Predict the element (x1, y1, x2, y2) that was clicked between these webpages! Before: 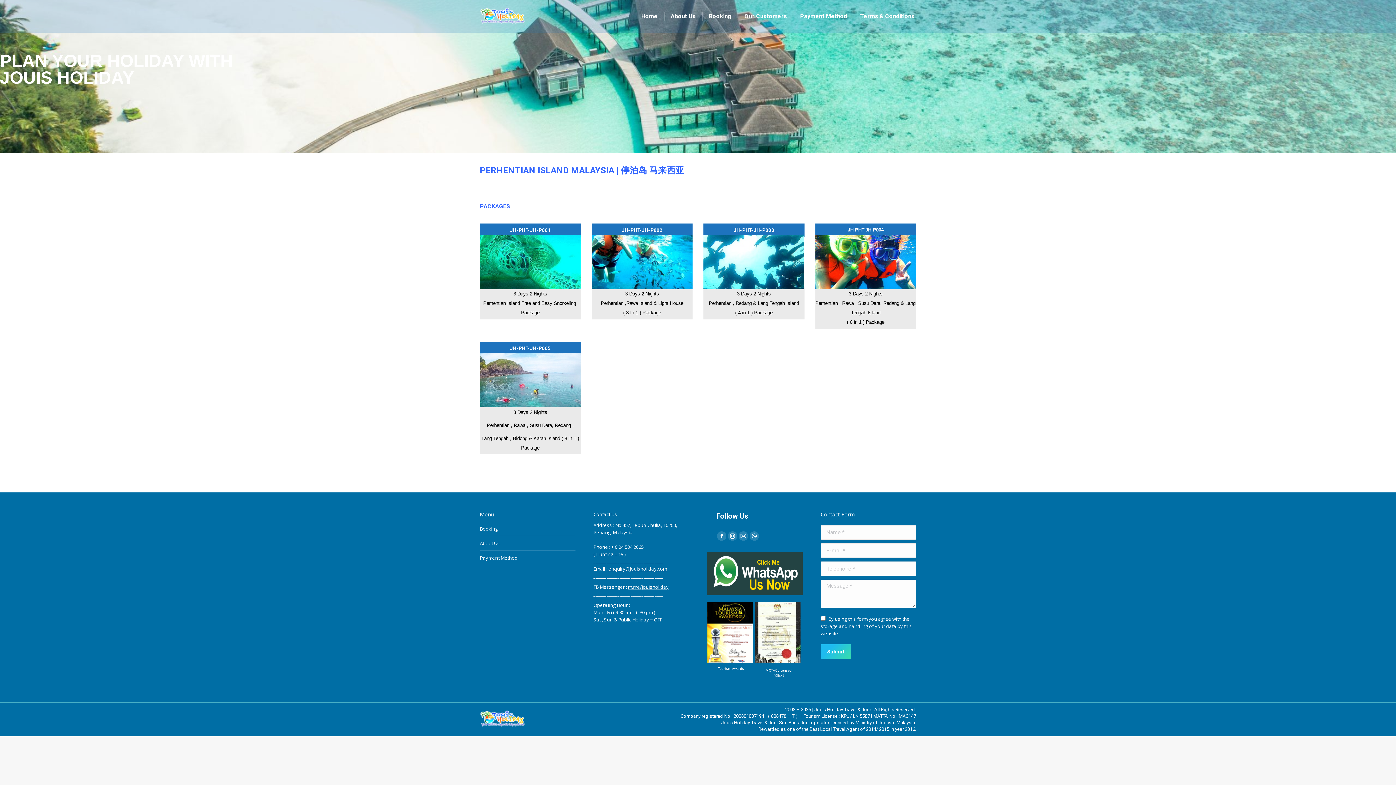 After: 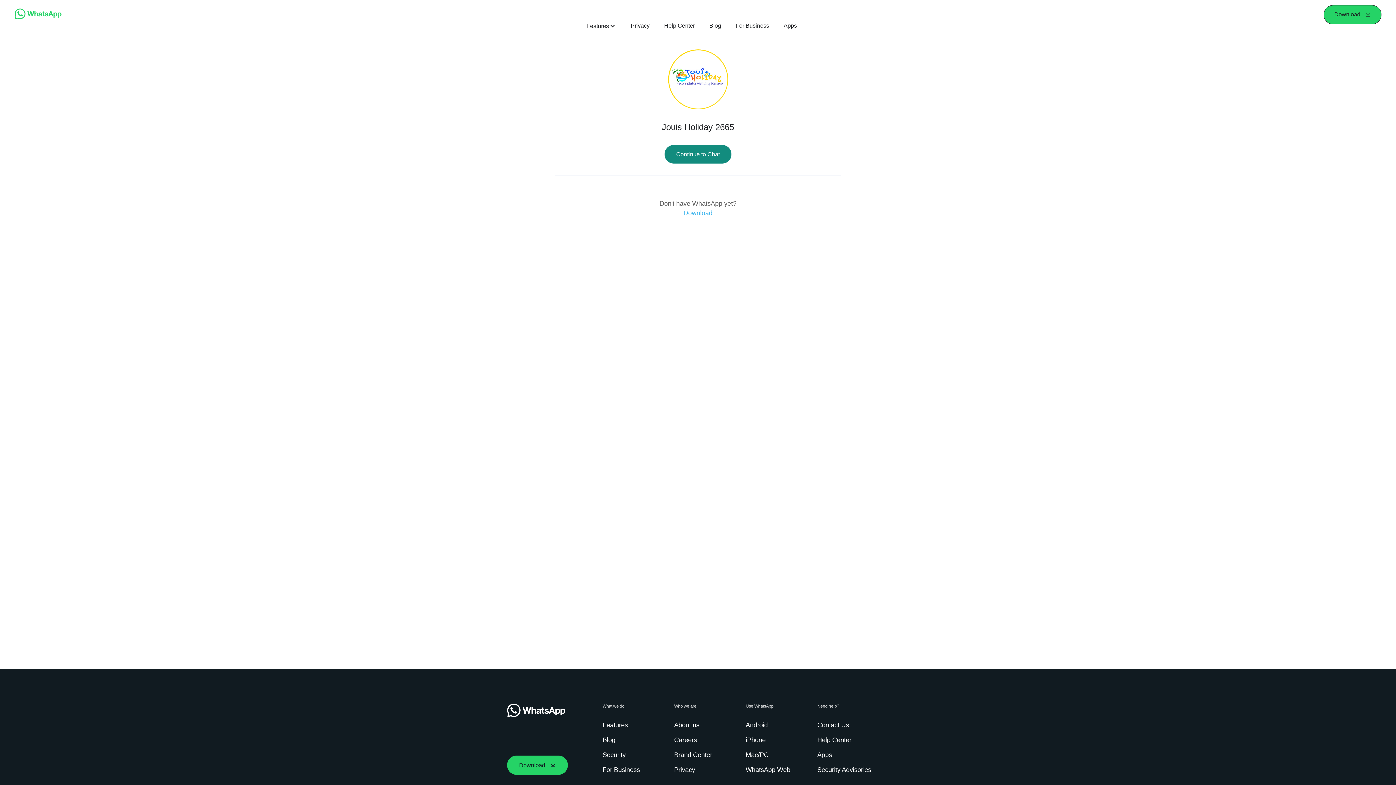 Action: bbox: (707, 552, 802, 595)